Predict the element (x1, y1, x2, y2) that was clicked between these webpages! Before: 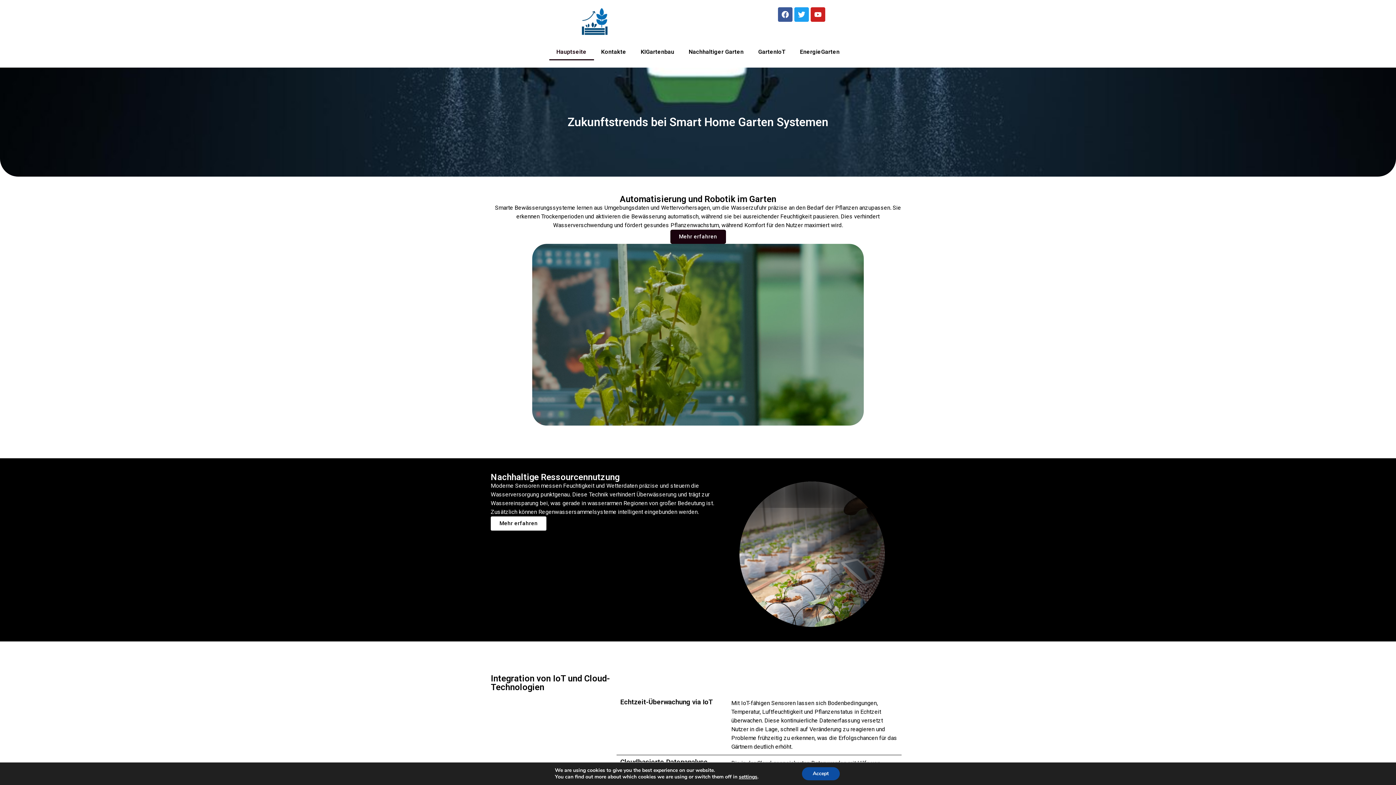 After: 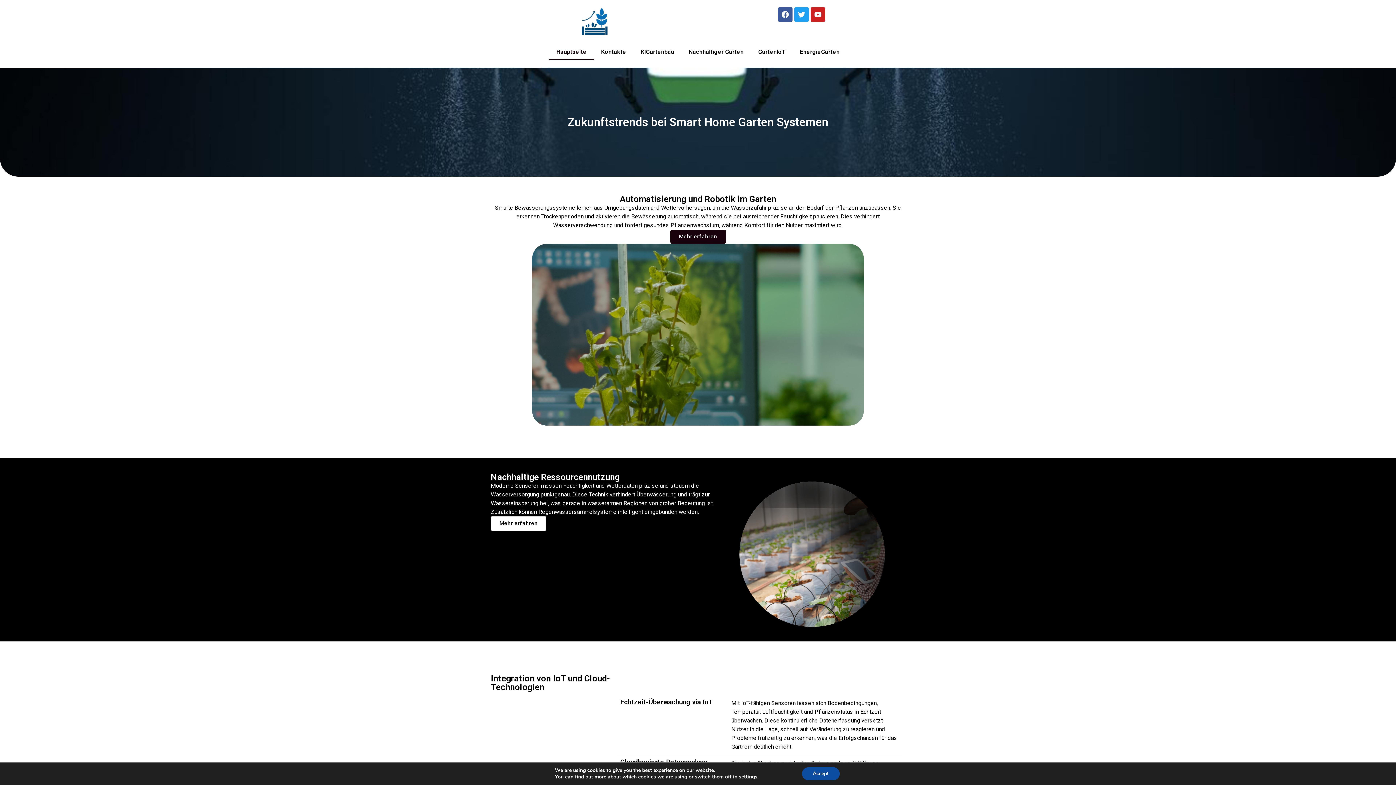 Action: label: Hauptseite bbox: (549, 43, 594, 60)